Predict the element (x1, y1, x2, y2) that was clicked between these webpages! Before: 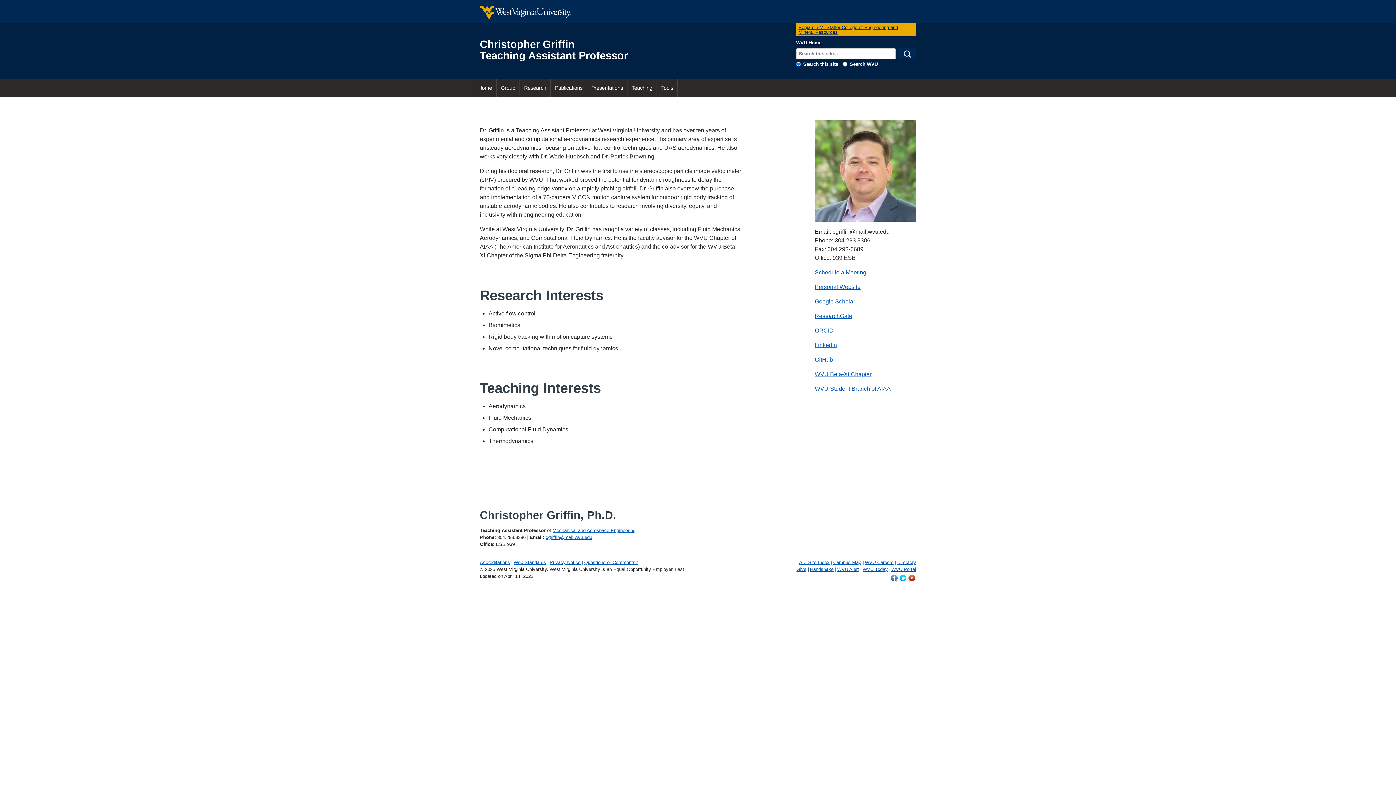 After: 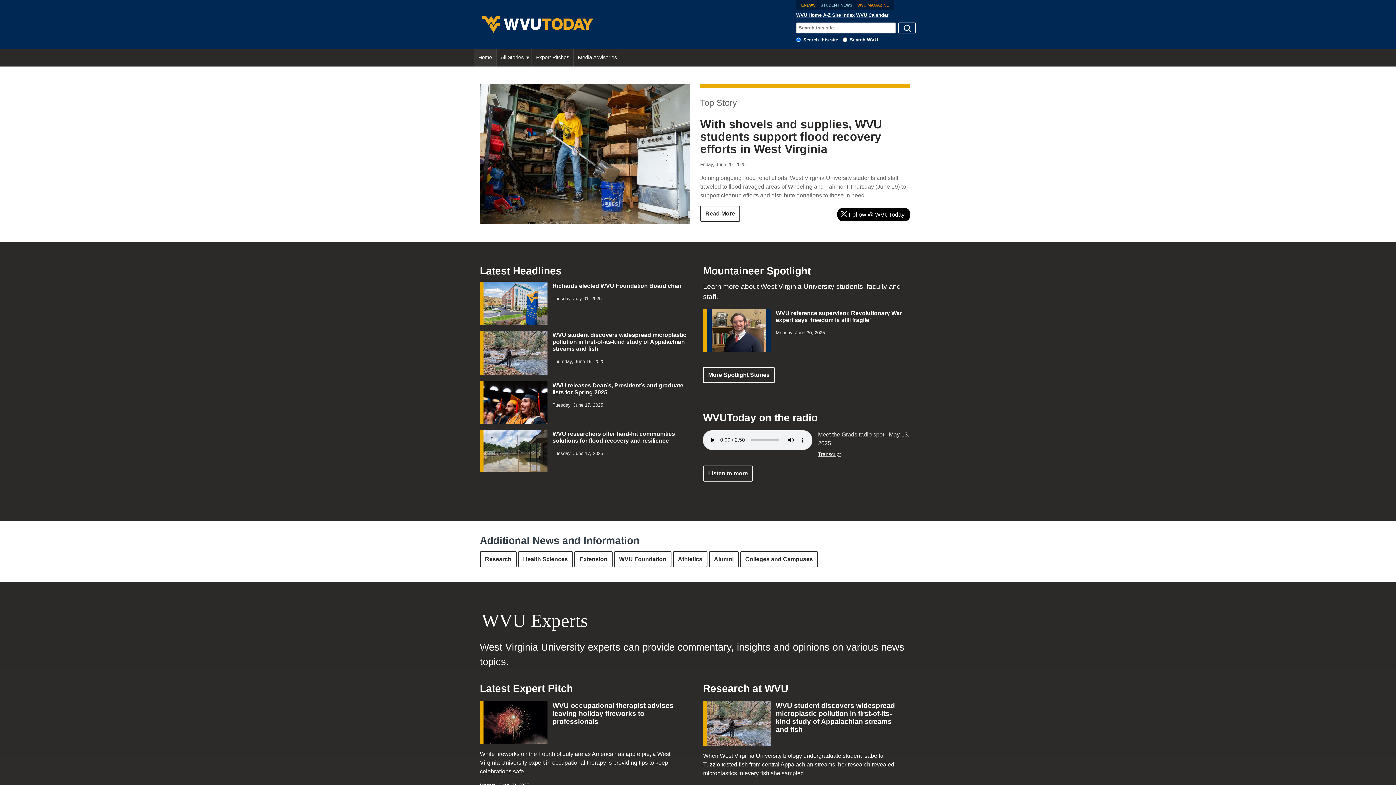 Action: bbox: (862, 566, 888, 572) label: WVU Today